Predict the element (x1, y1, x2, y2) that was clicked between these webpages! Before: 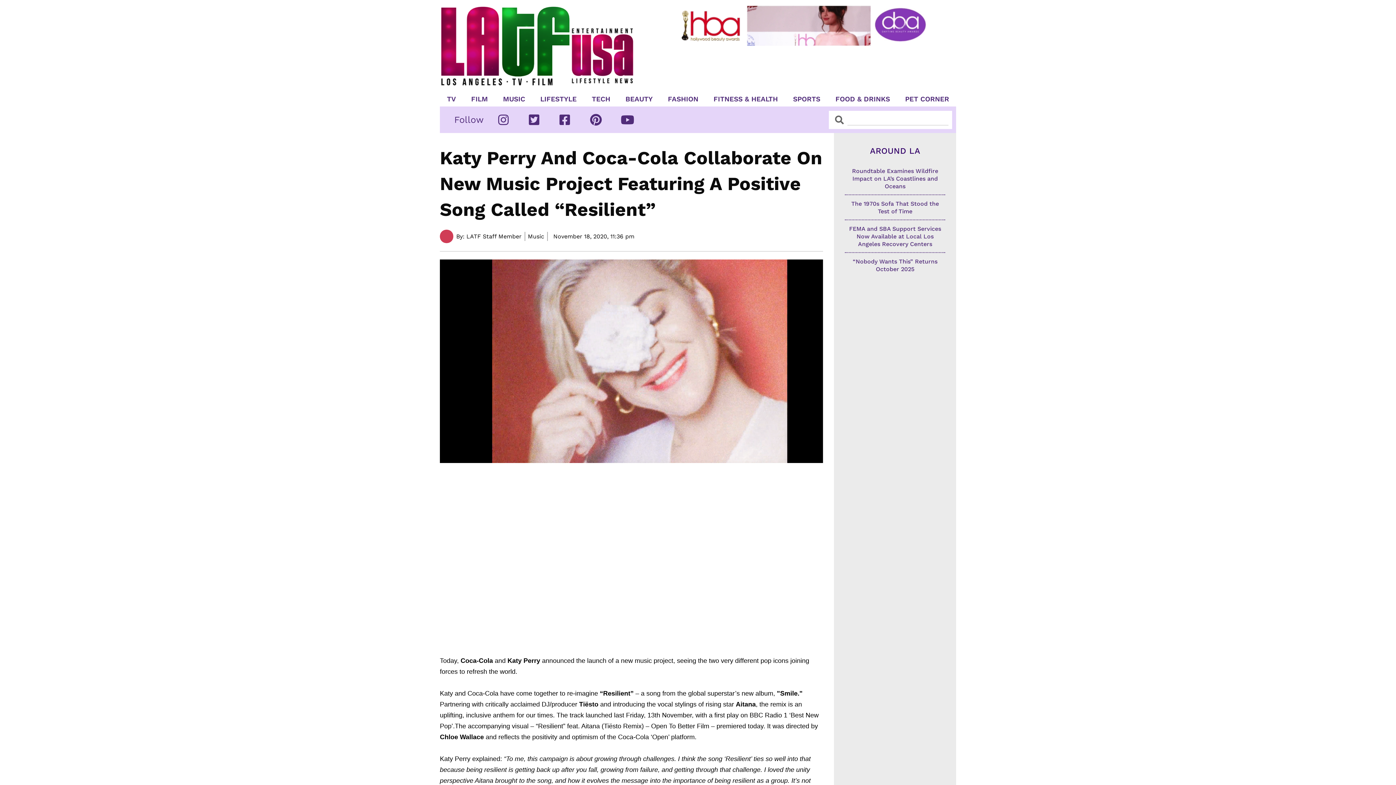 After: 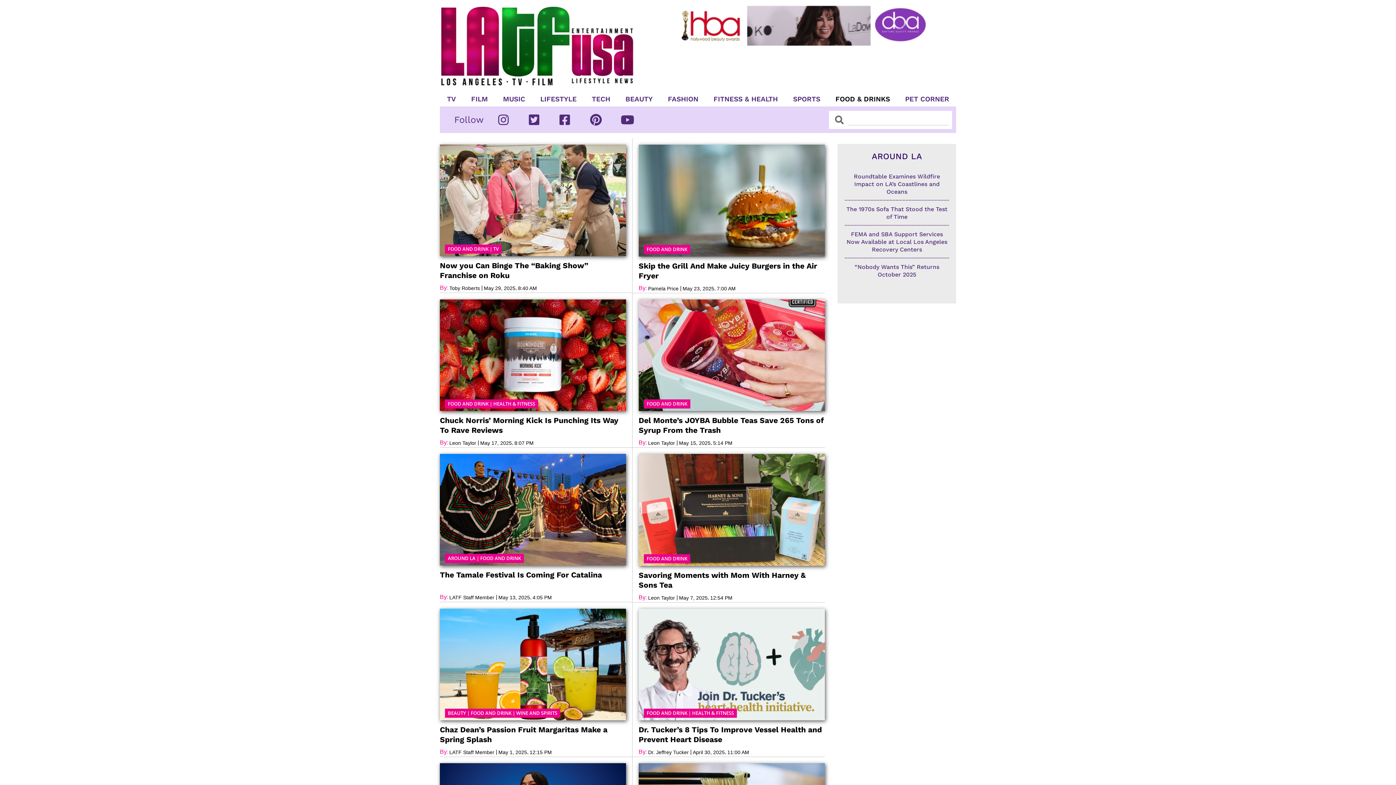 Action: bbox: (829, 95, 896, 102) label: FOOD & DRINKS